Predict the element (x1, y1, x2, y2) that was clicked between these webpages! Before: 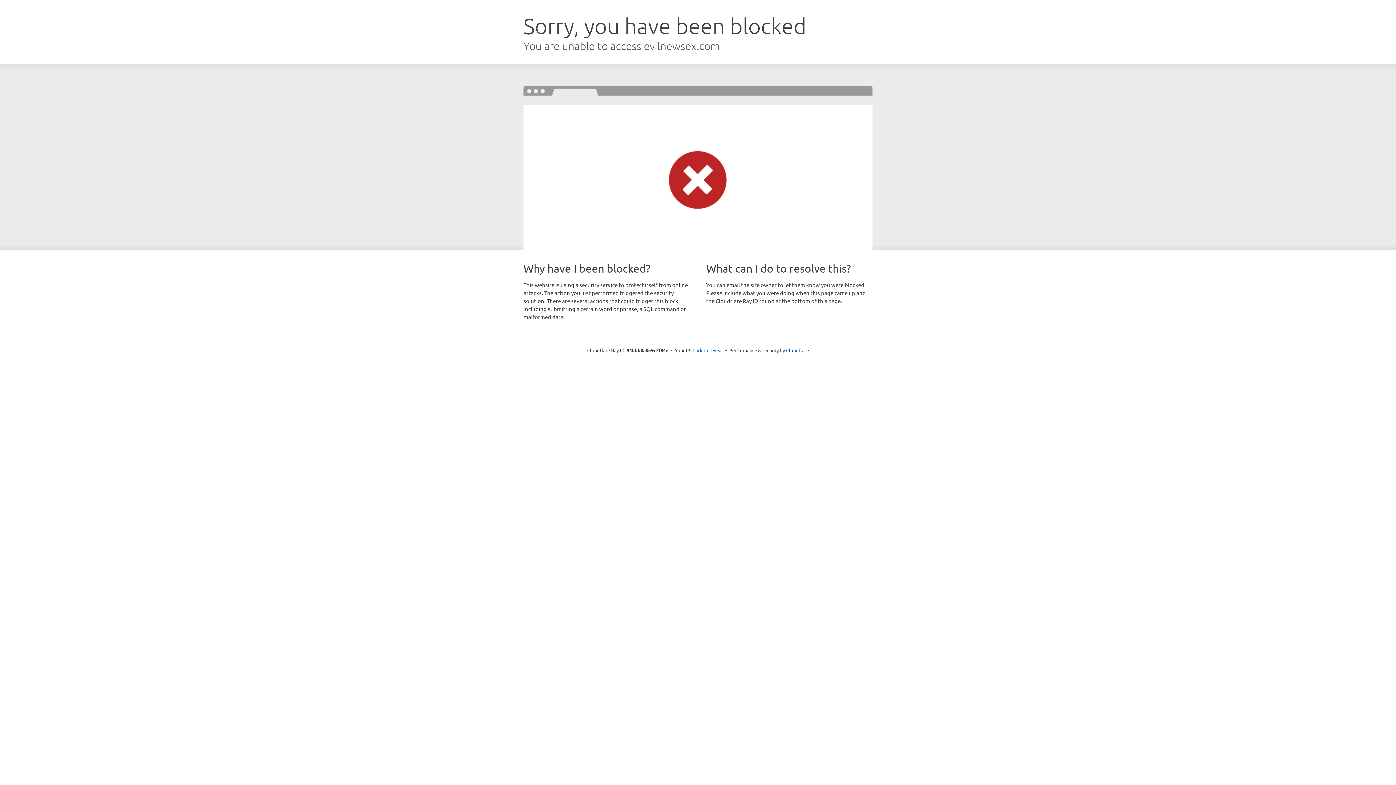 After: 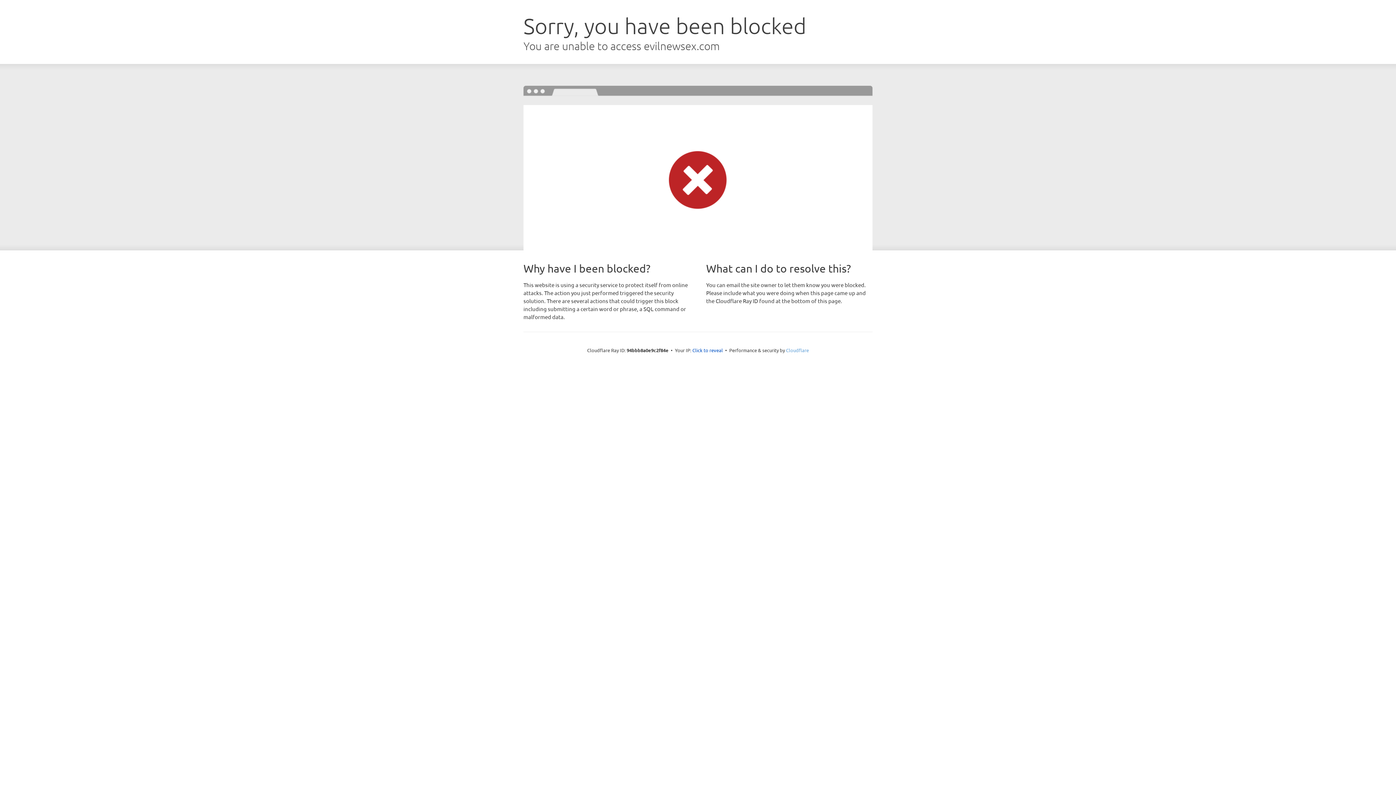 Action: bbox: (786, 347, 809, 353) label: Cloudflare